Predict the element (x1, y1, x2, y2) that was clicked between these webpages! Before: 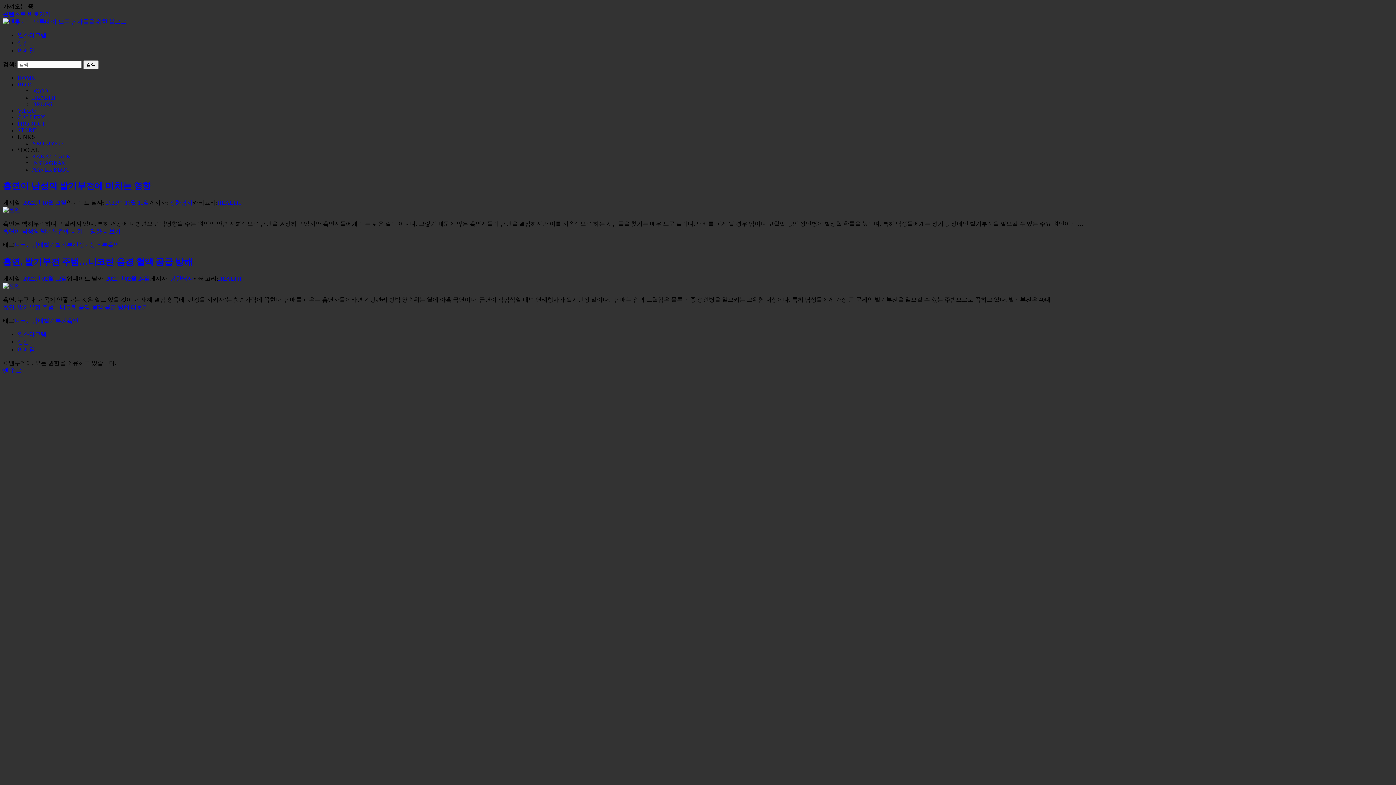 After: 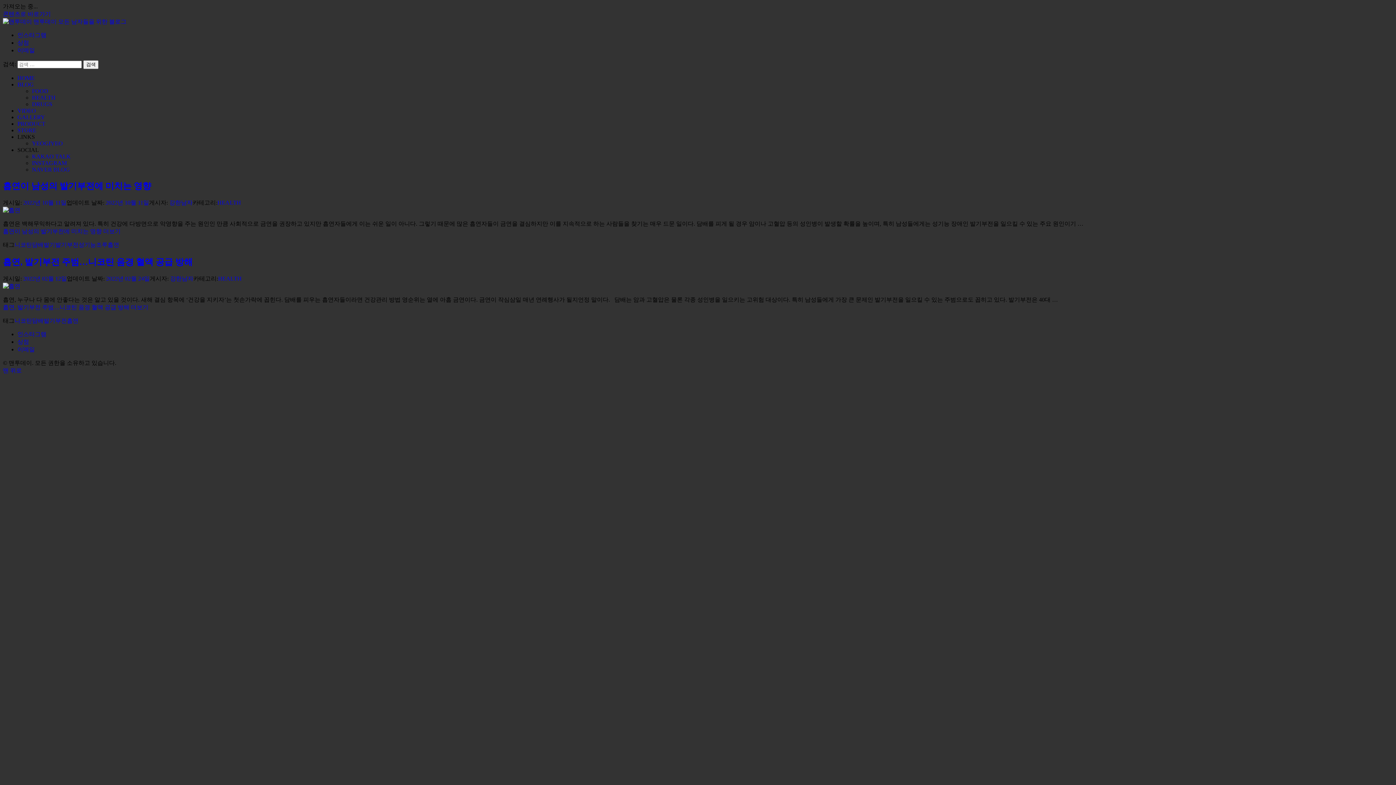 Action: label: NAVER BLOG bbox: (32, 166, 69, 172)